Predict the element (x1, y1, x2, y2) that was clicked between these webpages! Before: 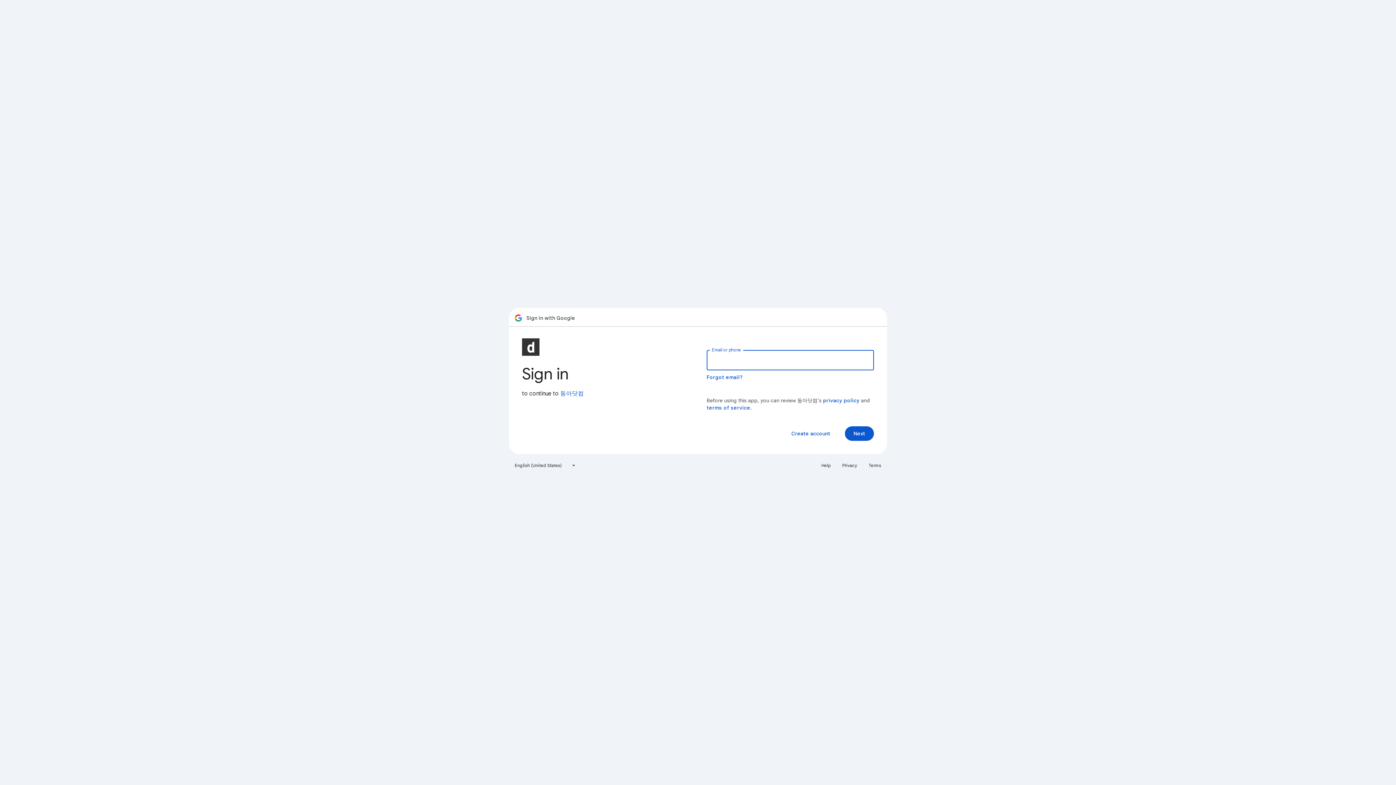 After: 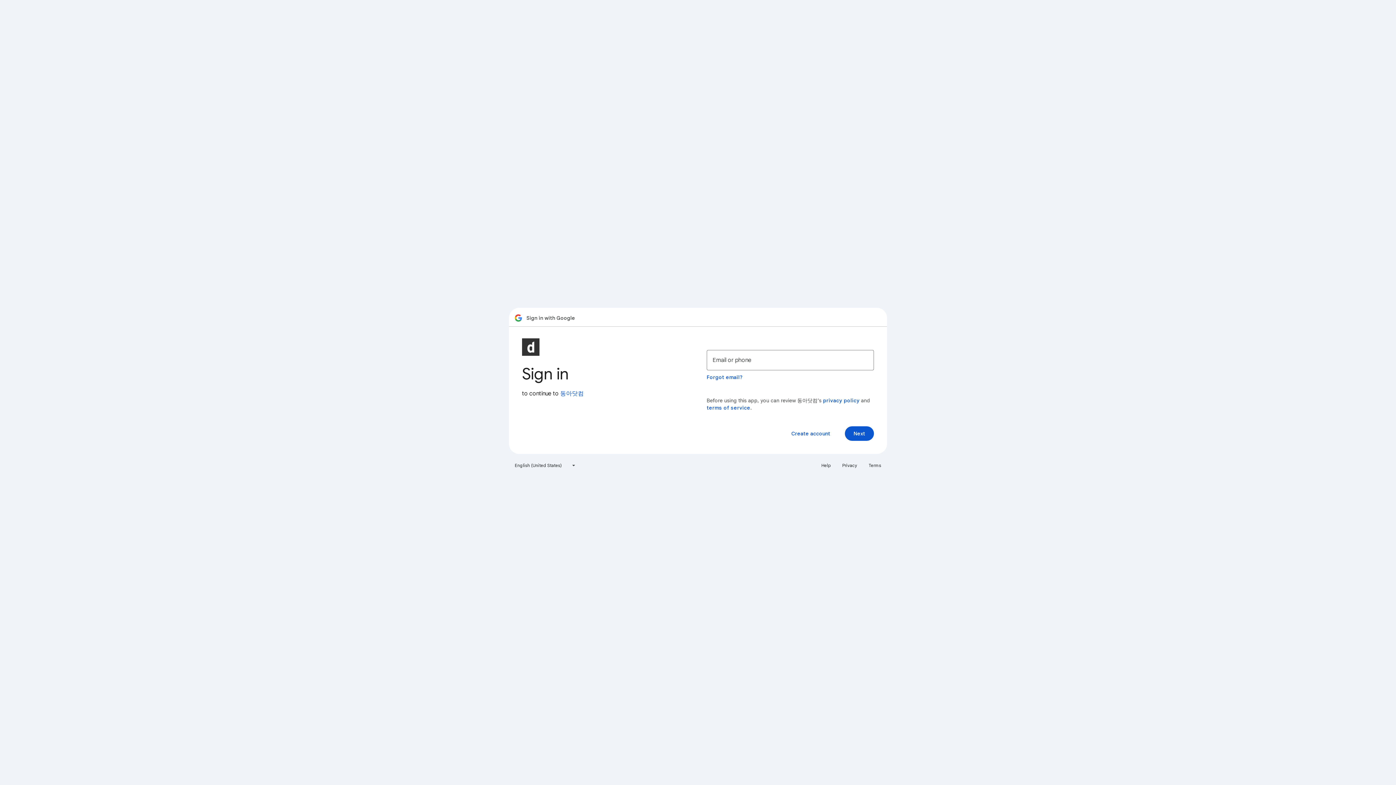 Action: bbox: (864, 460, 885, 471) label: Terms